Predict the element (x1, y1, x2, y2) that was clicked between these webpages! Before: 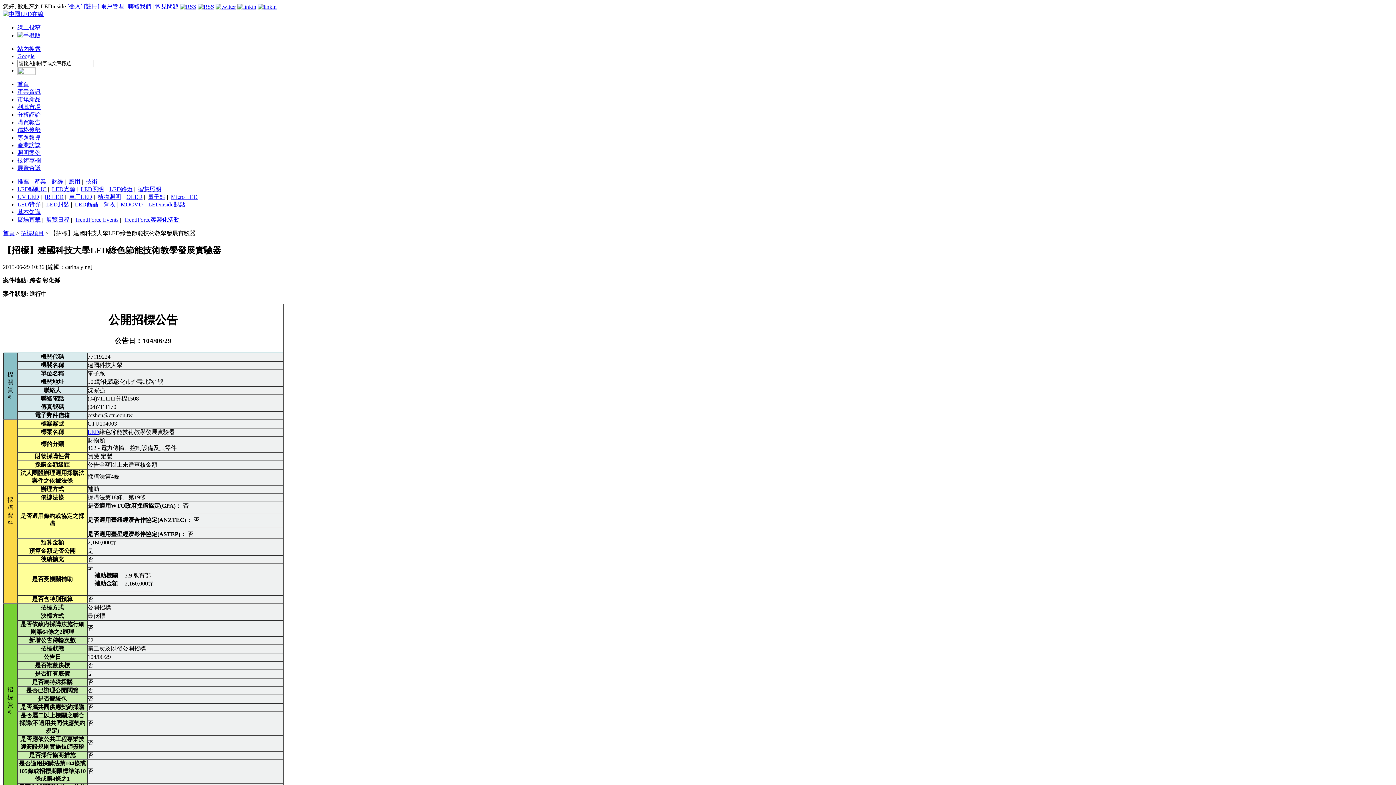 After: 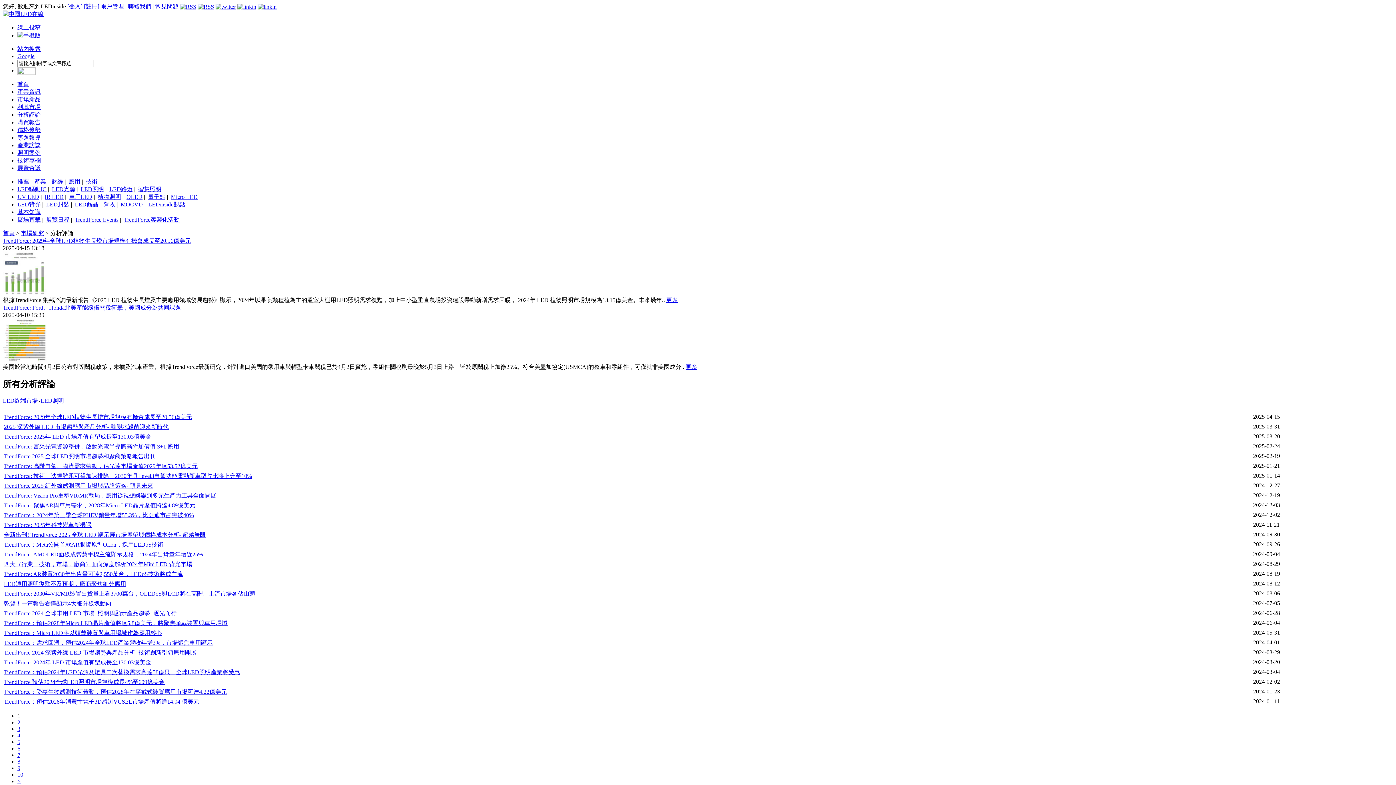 Action: bbox: (17, 111, 40, 117) label: 分析評論